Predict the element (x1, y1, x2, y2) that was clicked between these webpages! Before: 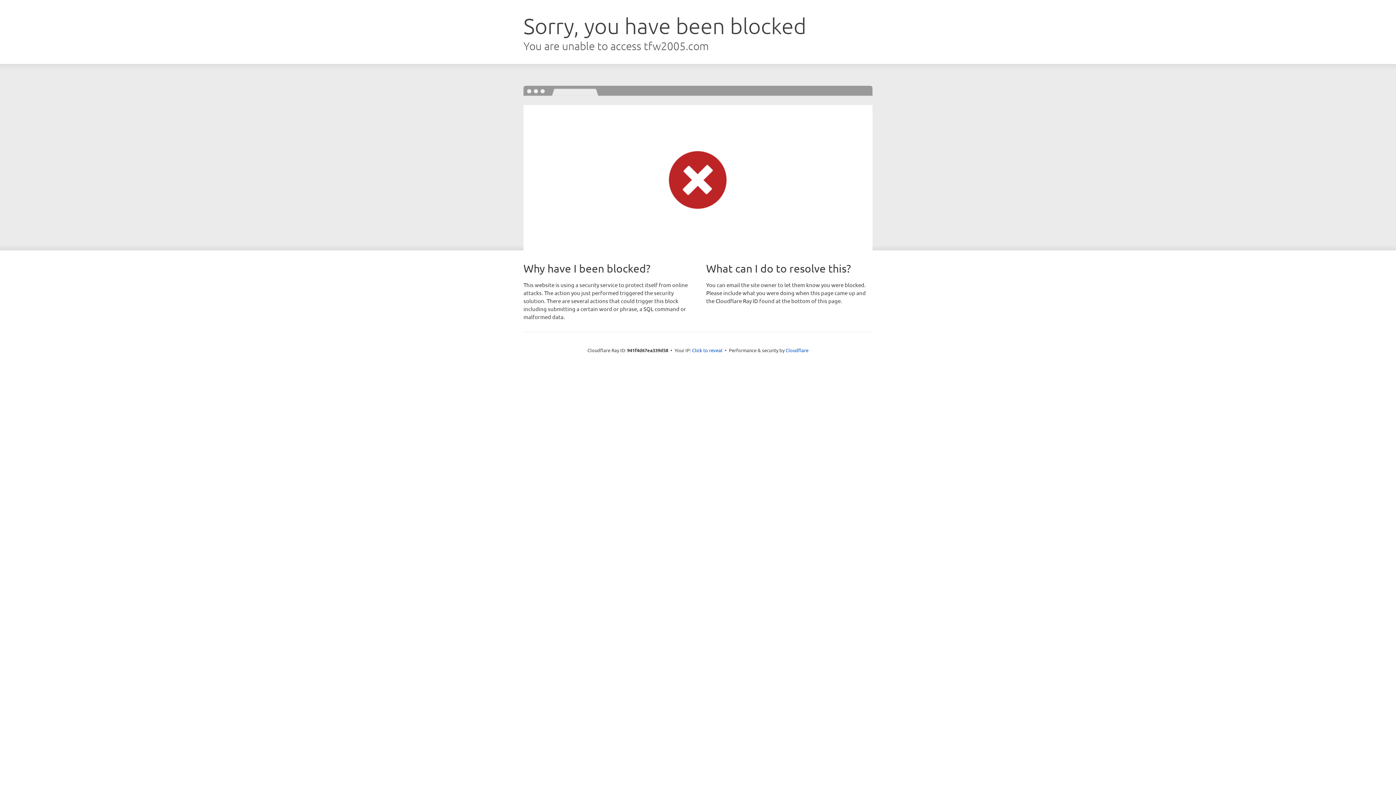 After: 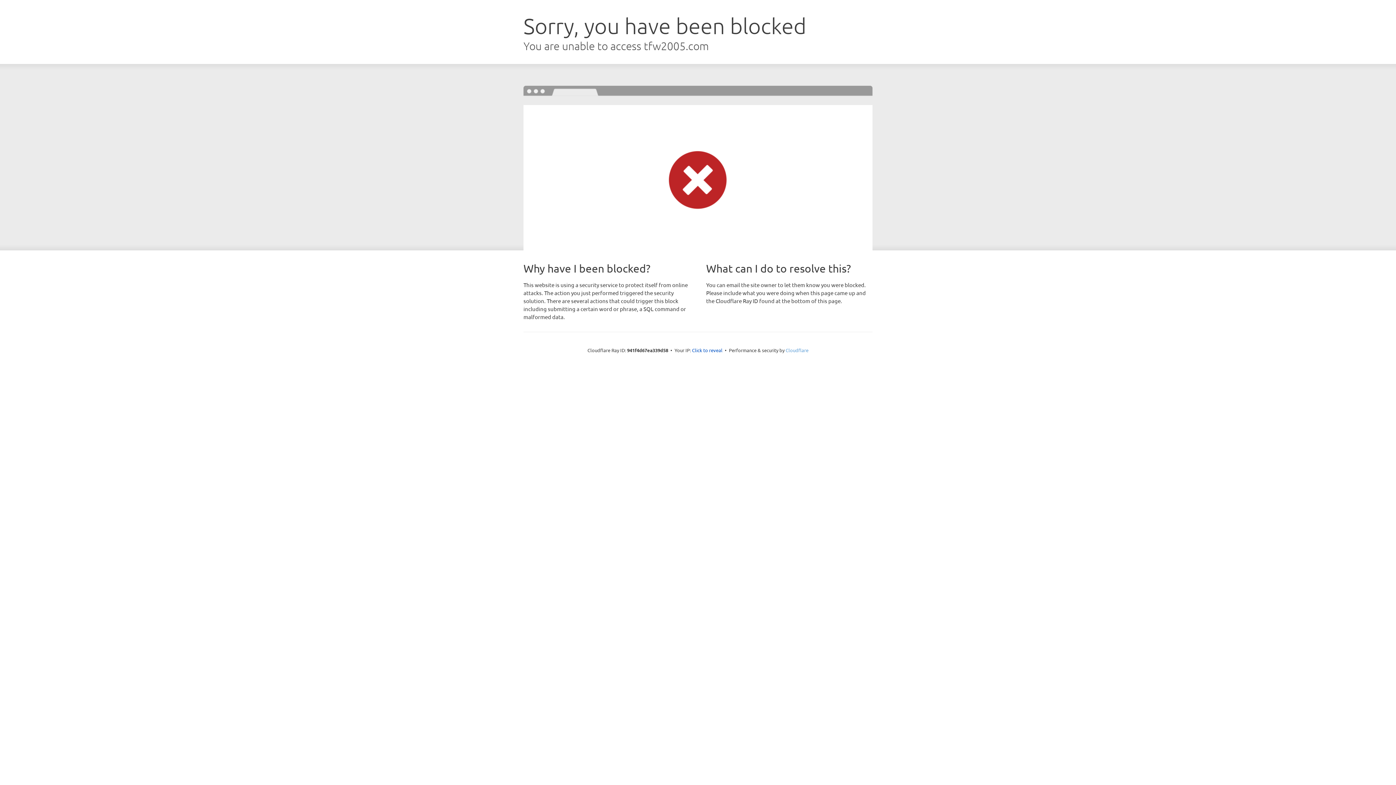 Action: label: Cloudflare bbox: (785, 347, 808, 353)